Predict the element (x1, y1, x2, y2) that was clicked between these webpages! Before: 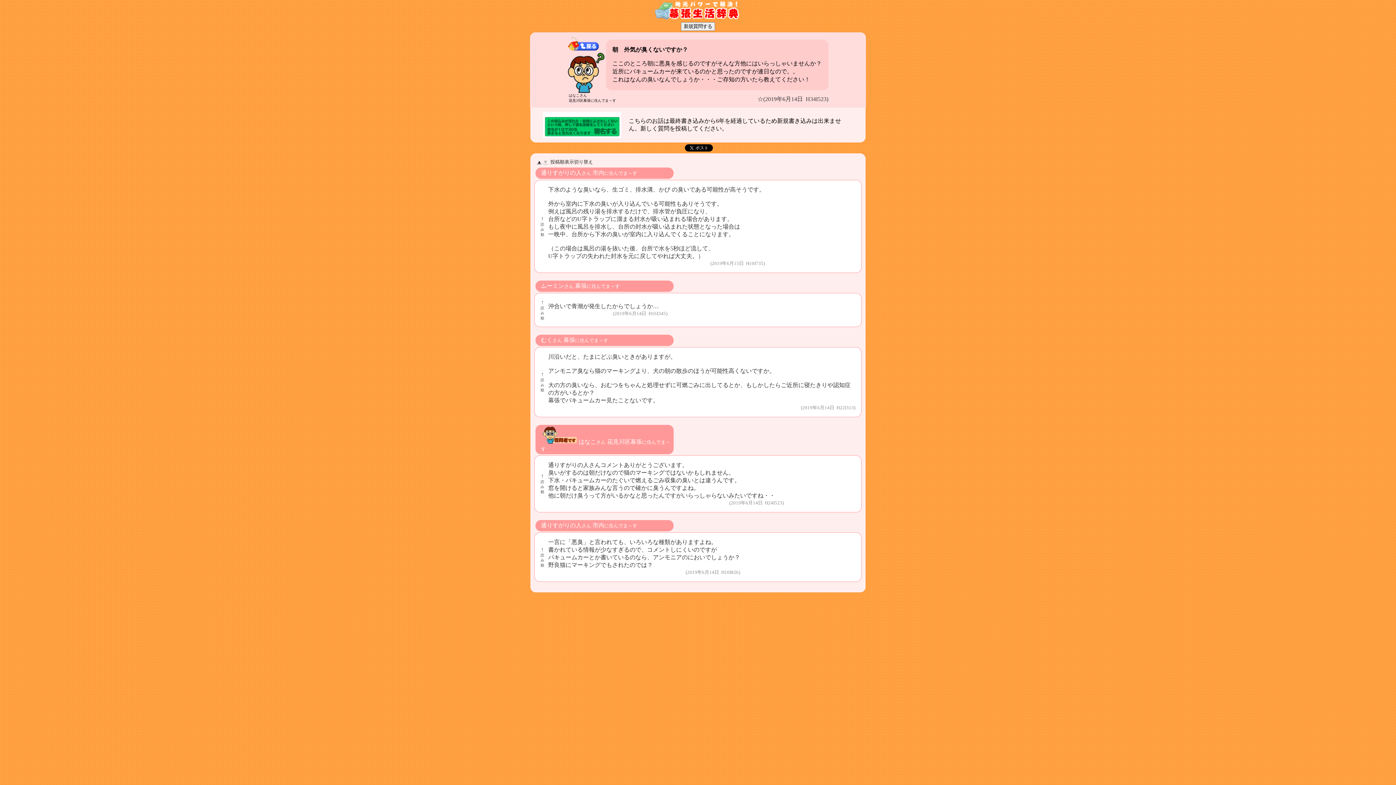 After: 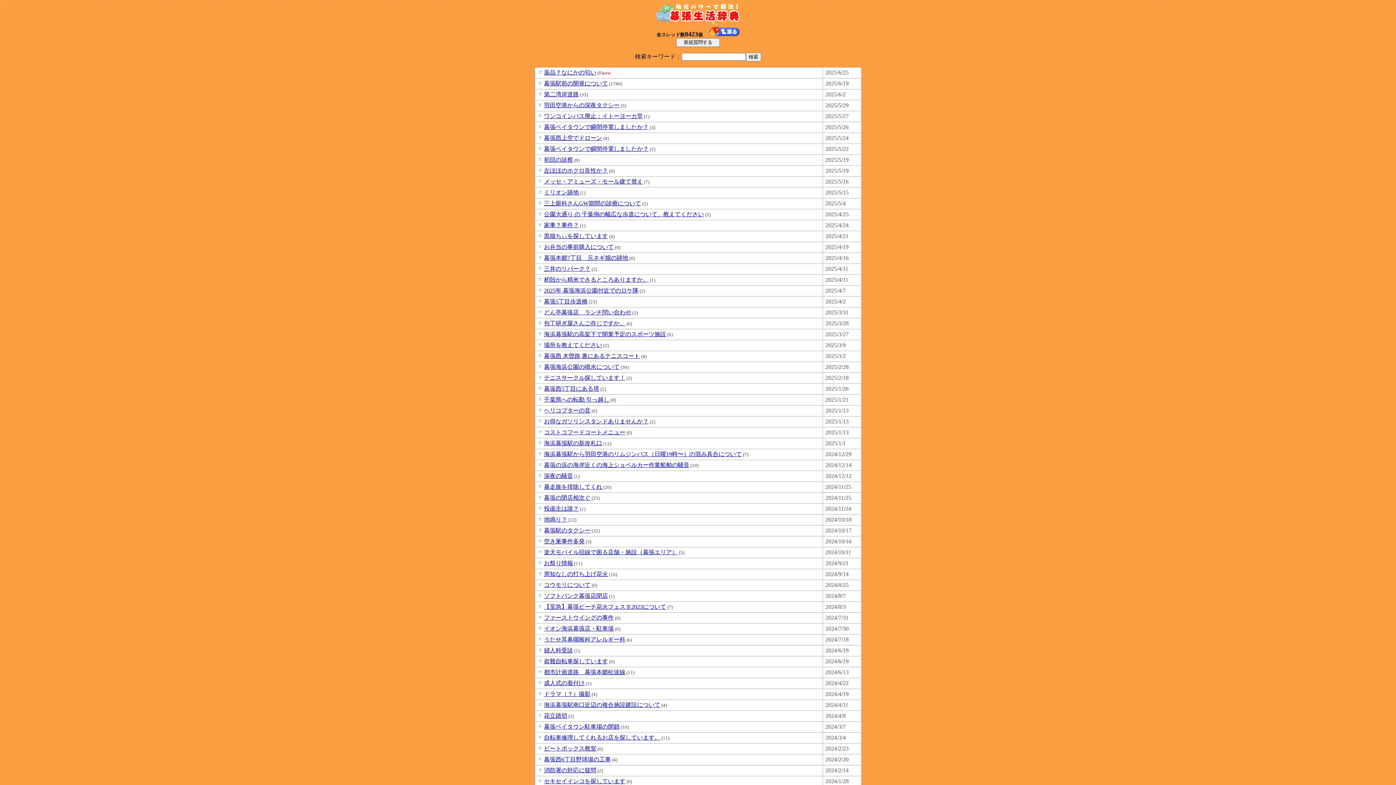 Action: bbox: (567, 45, 598, 52)